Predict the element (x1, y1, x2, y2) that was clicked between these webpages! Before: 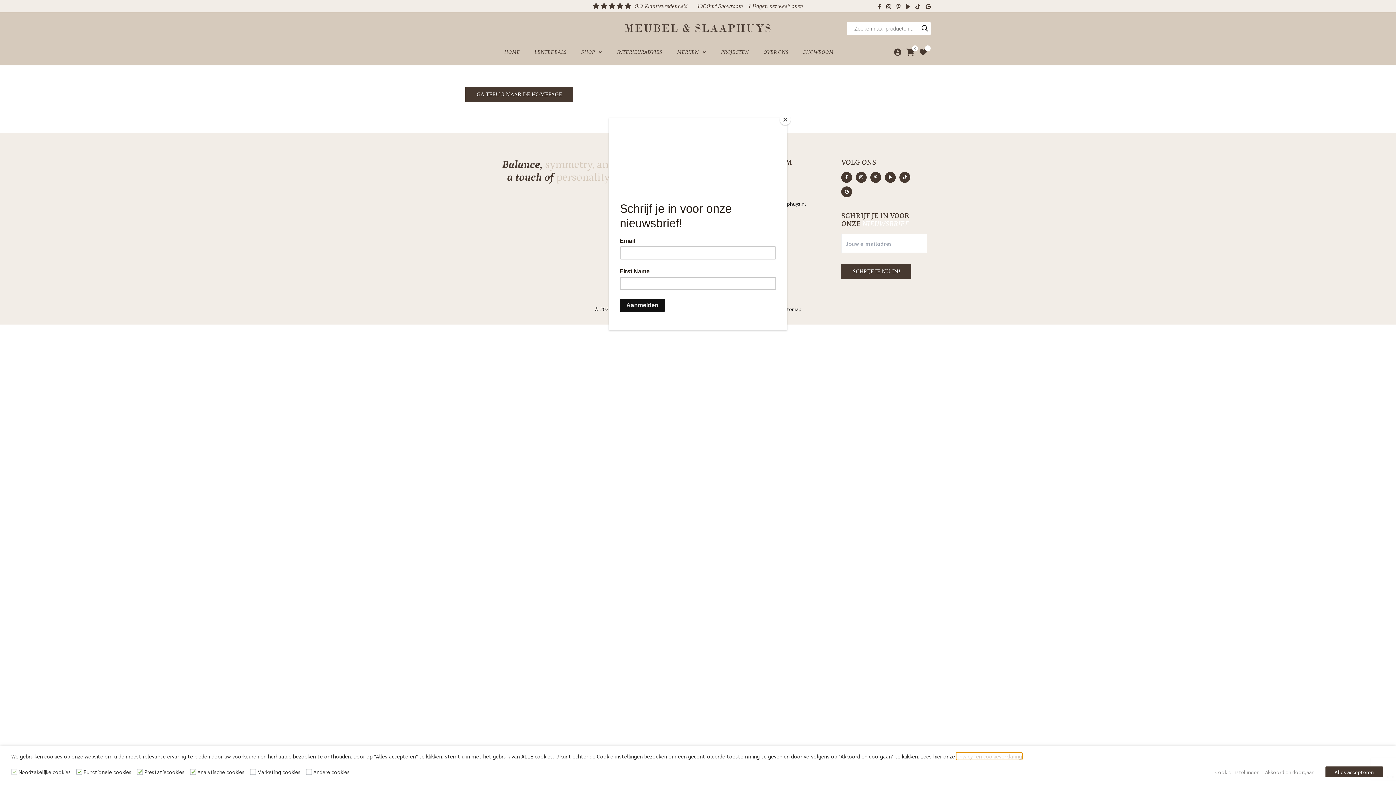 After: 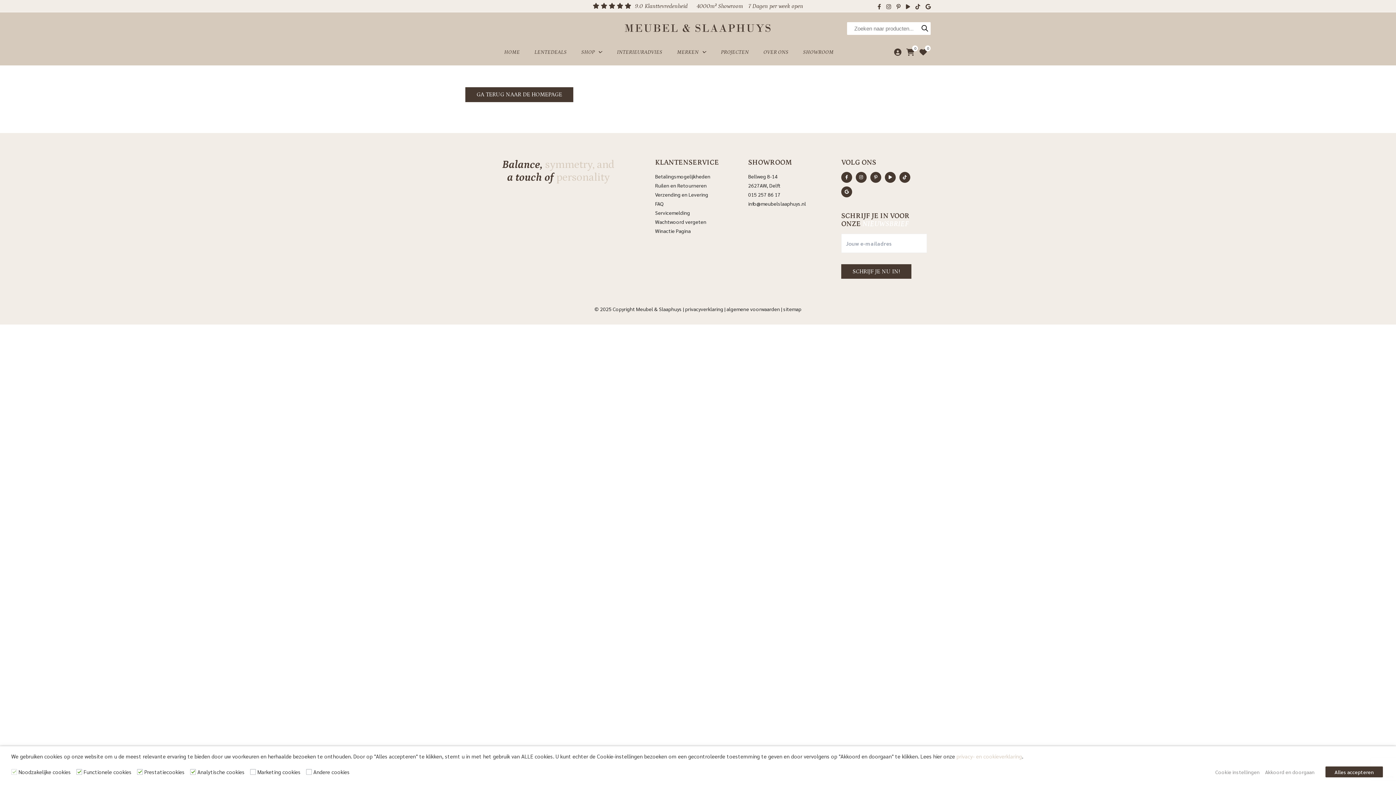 Action: bbox: (780, 114, 790, 125) label: Close